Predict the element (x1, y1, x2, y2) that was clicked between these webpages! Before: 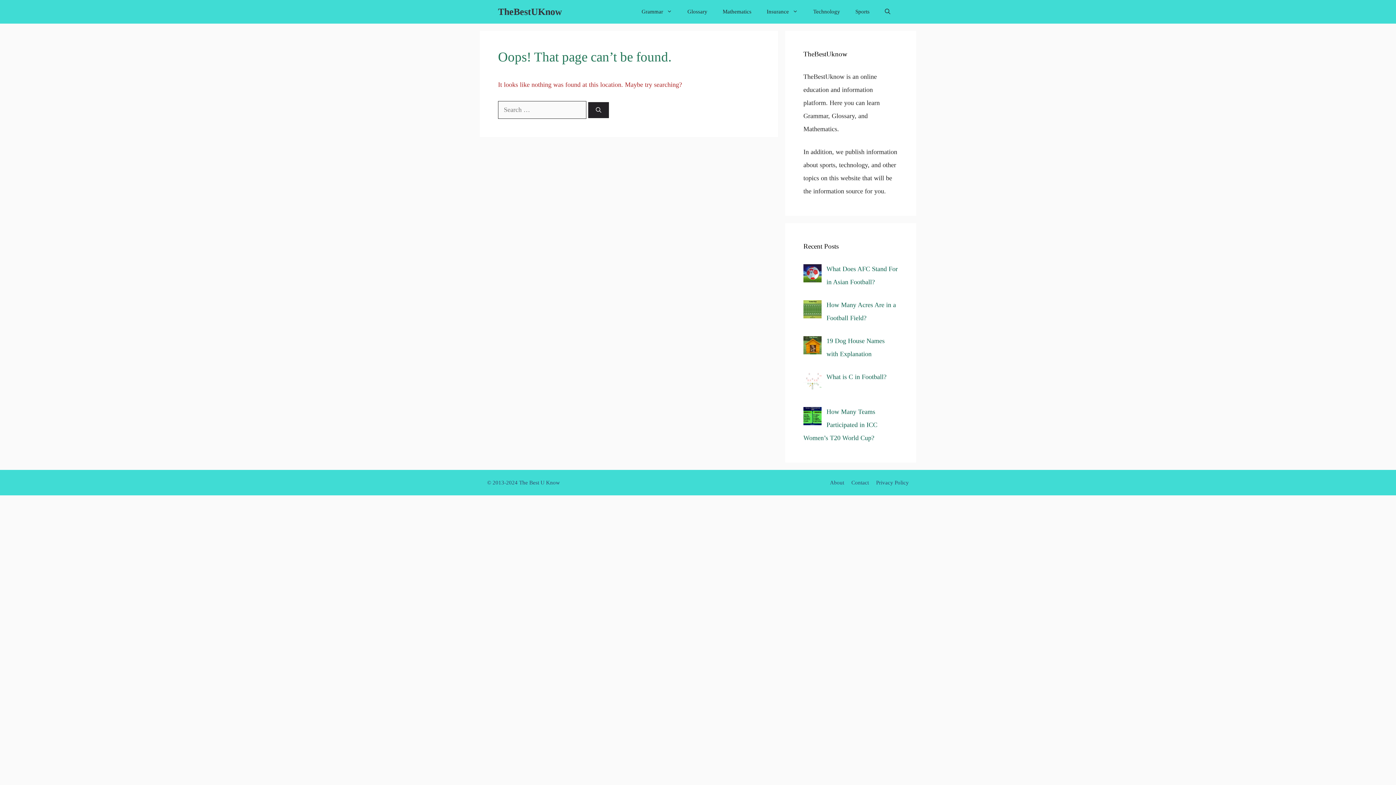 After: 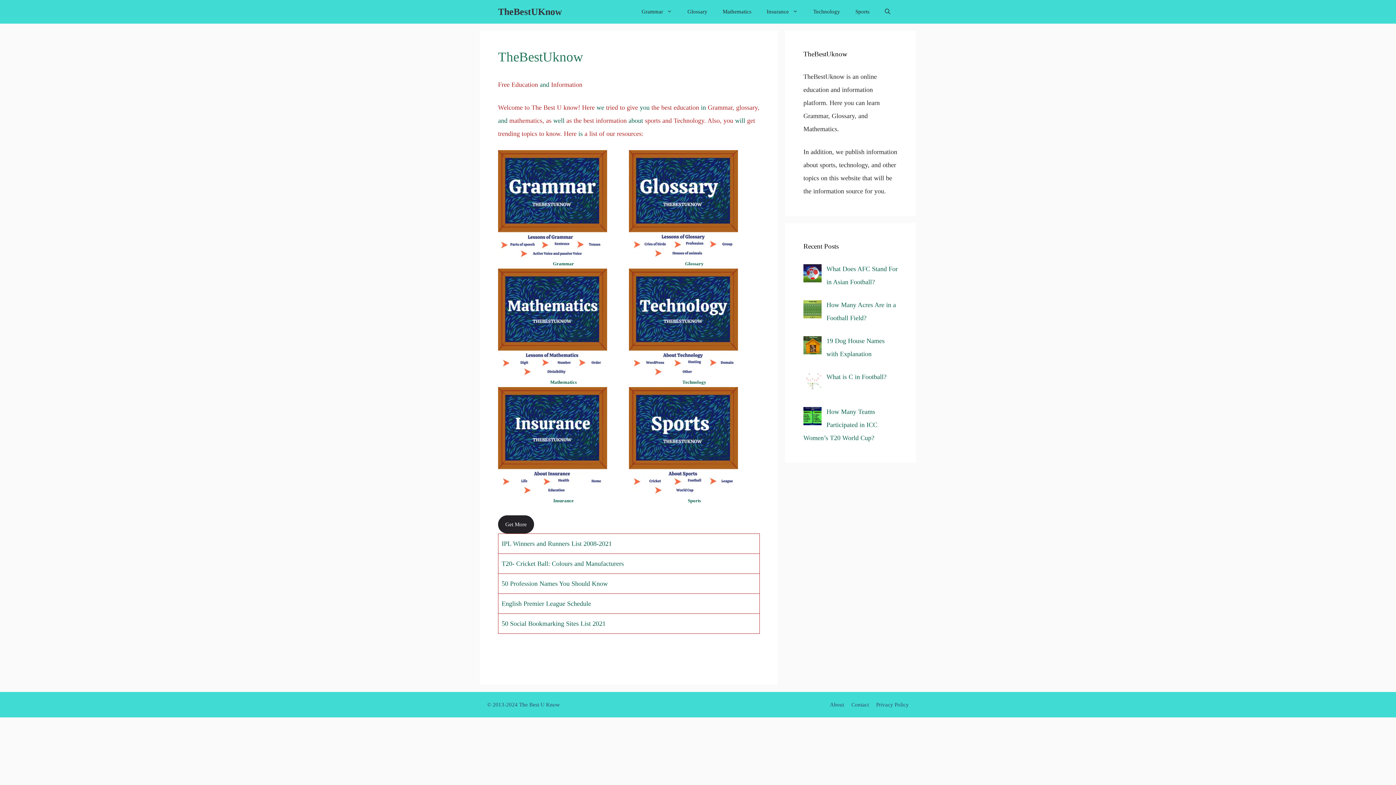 Action: label: TheBestUKnow bbox: (498, 0, 562, 23)